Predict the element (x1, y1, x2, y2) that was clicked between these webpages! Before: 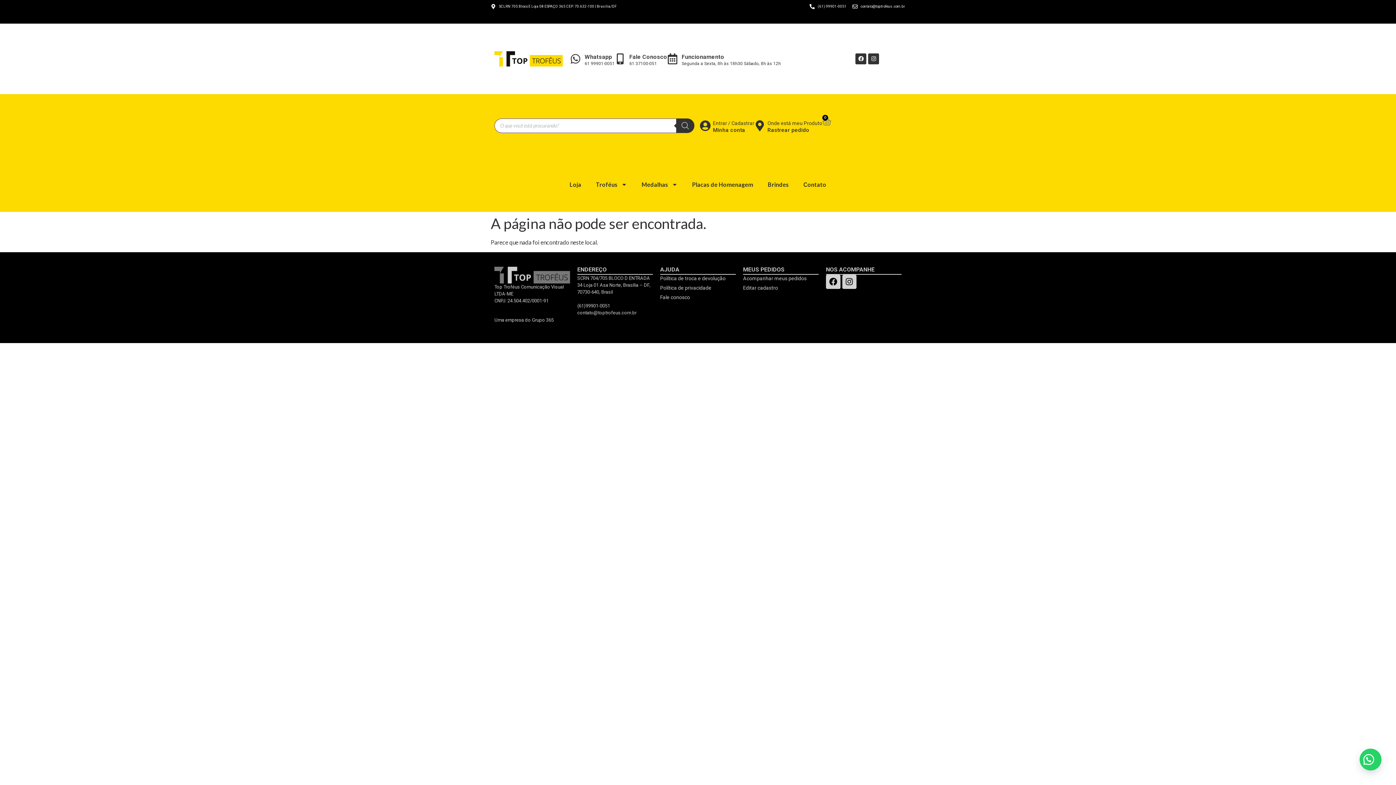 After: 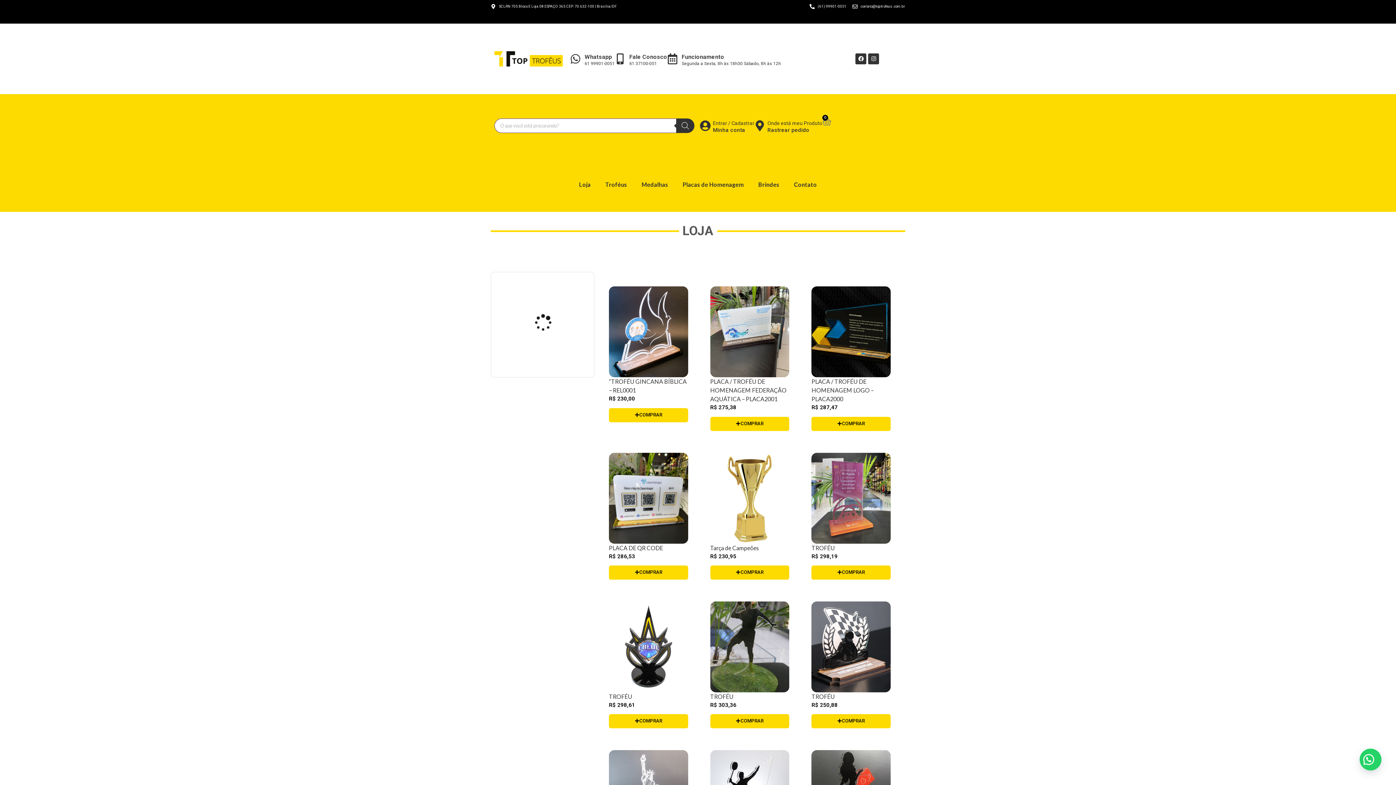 Action: label: Loja bbox: (562, 176, 588, 192)